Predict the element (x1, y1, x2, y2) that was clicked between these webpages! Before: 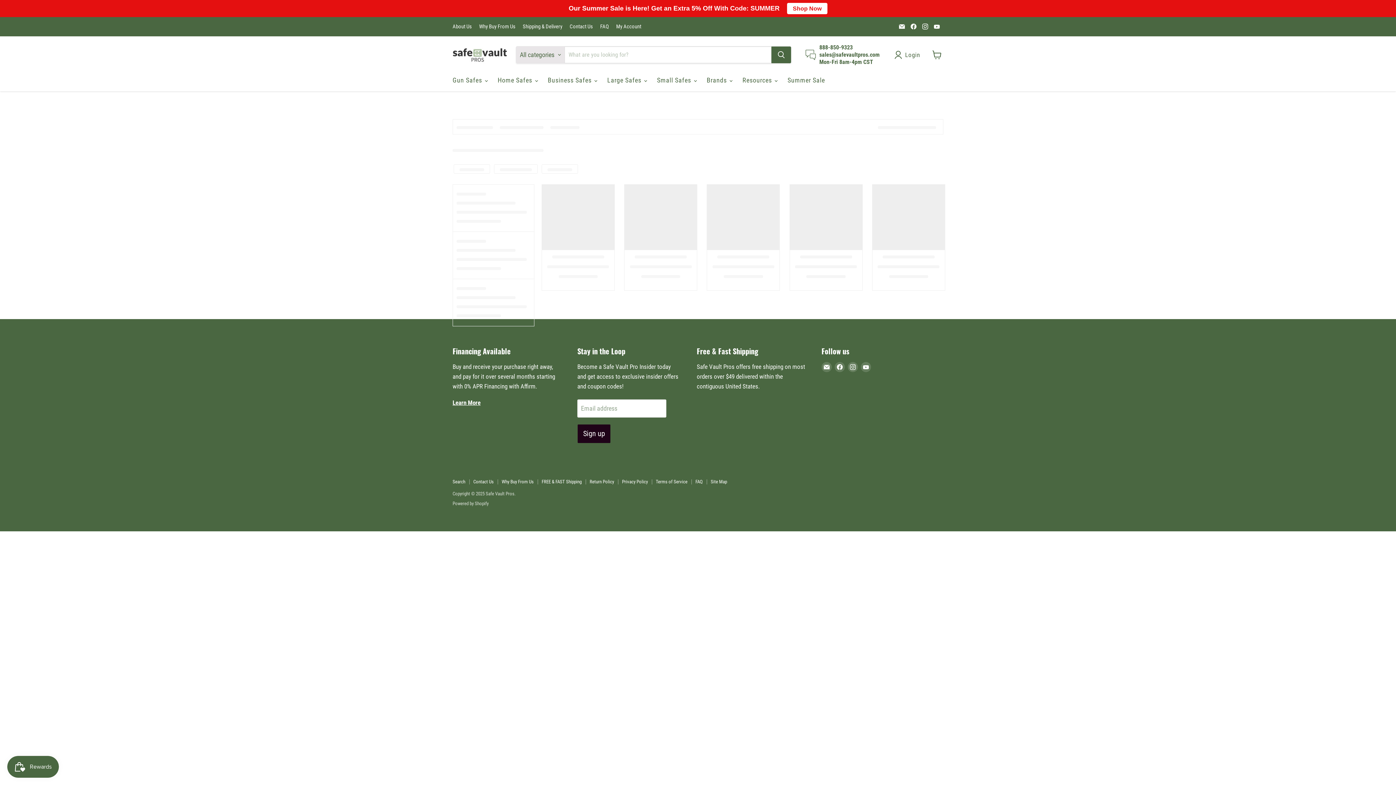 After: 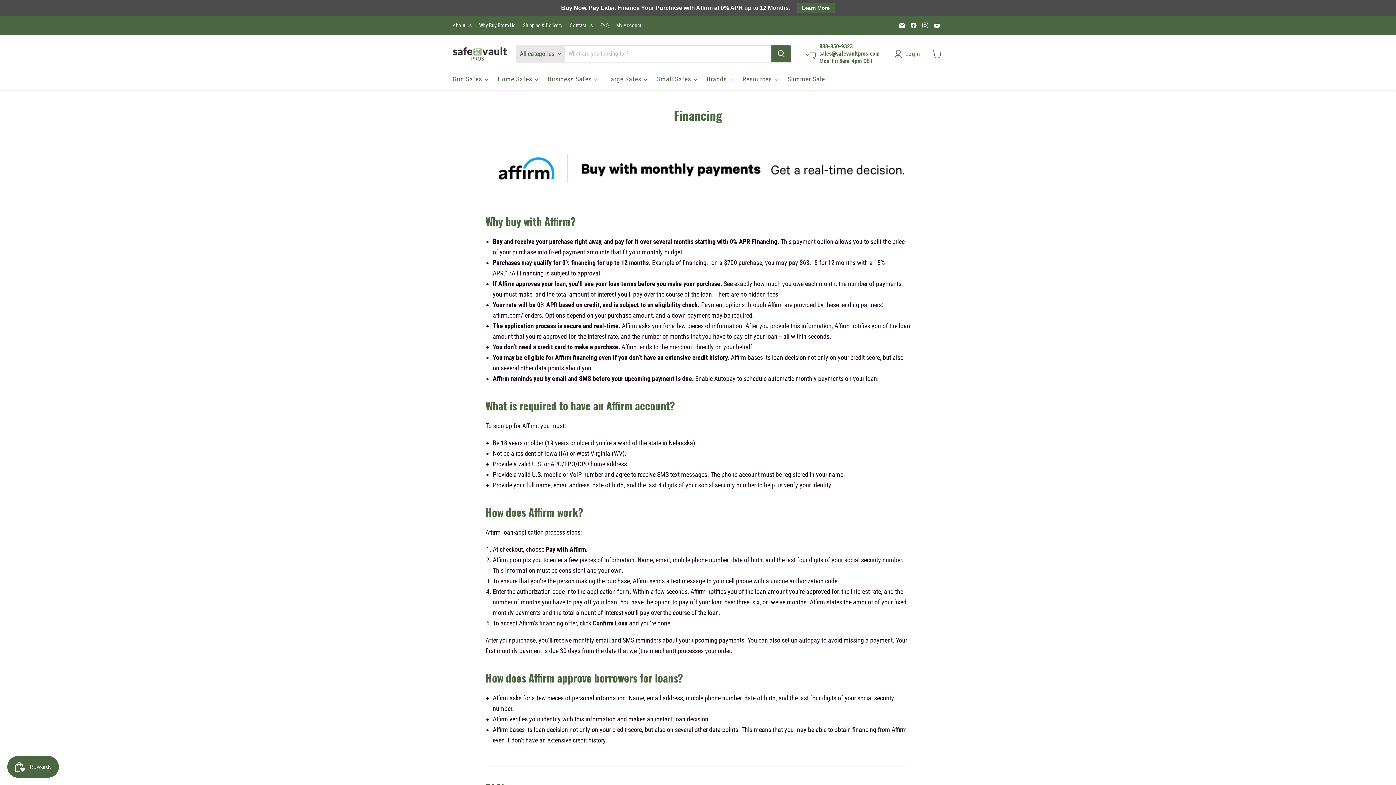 Action: label: Learn More bbox: (452, 399, 480, 406)